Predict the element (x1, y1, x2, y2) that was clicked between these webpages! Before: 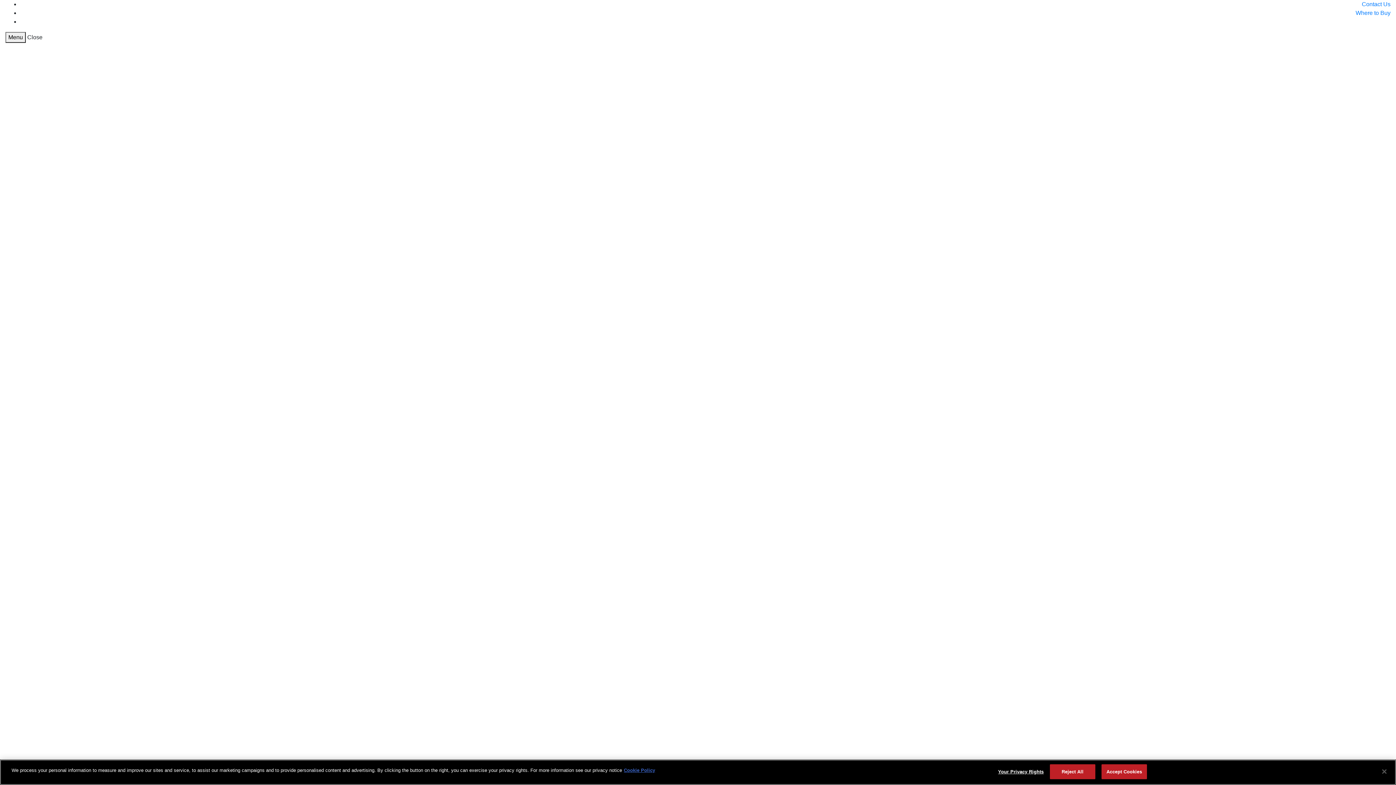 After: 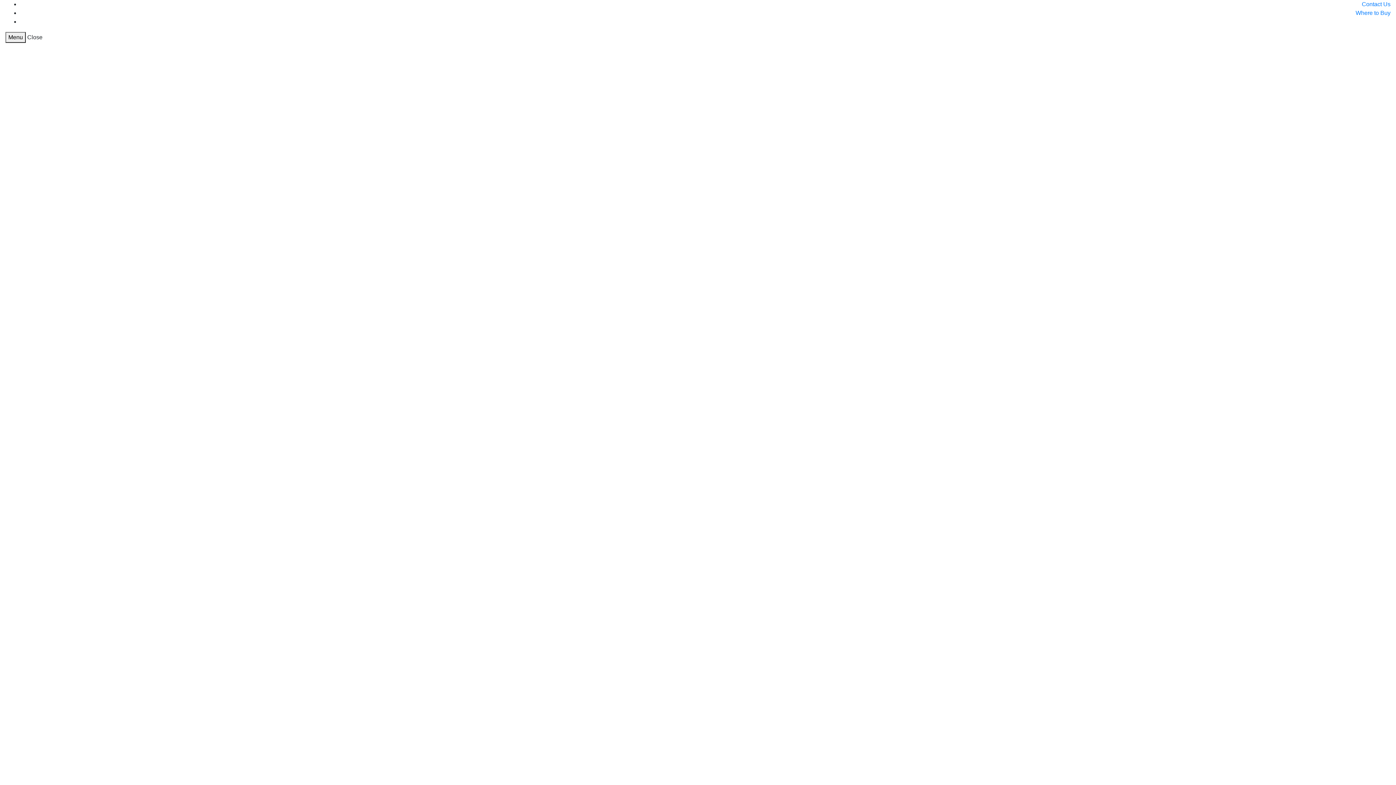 Action: bbox: (1376, 764, 1392, 780) label: Close